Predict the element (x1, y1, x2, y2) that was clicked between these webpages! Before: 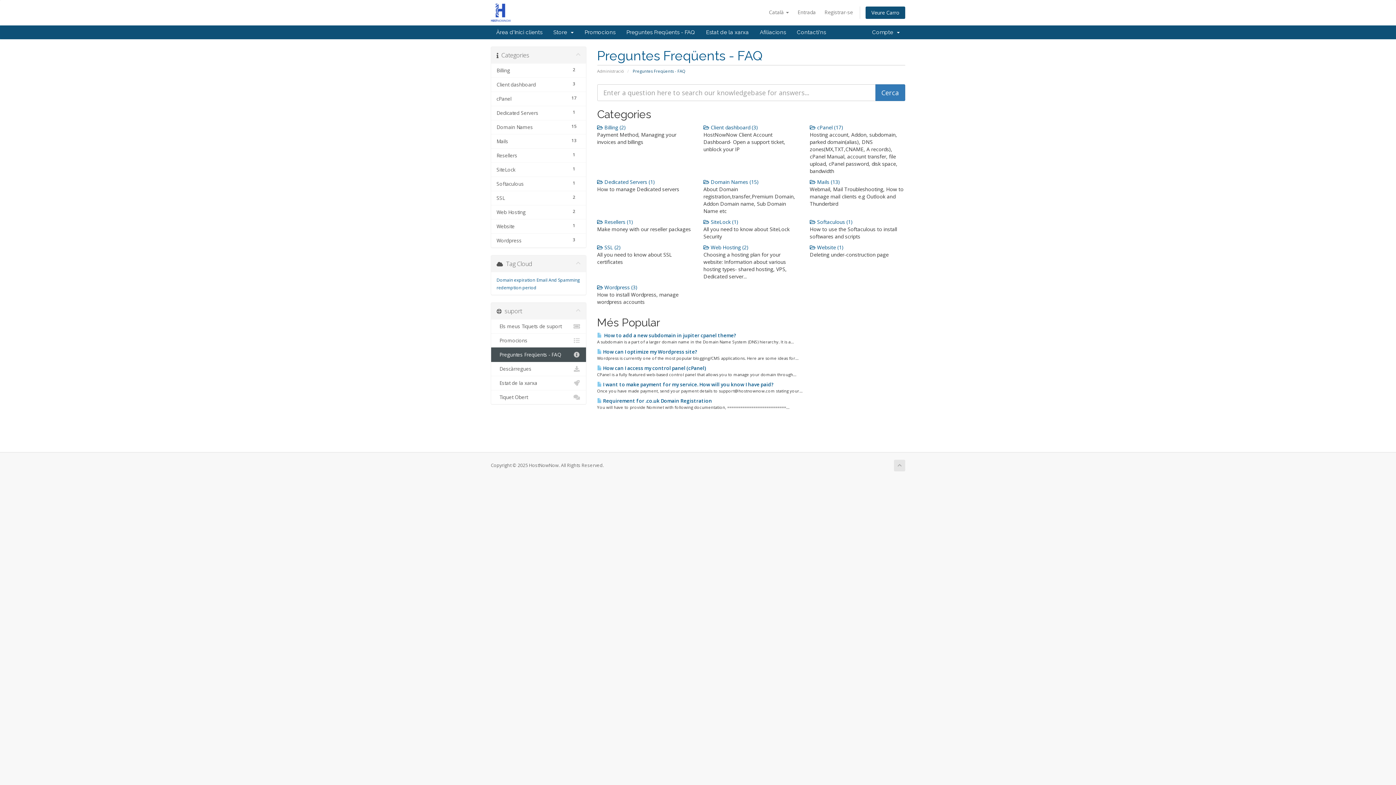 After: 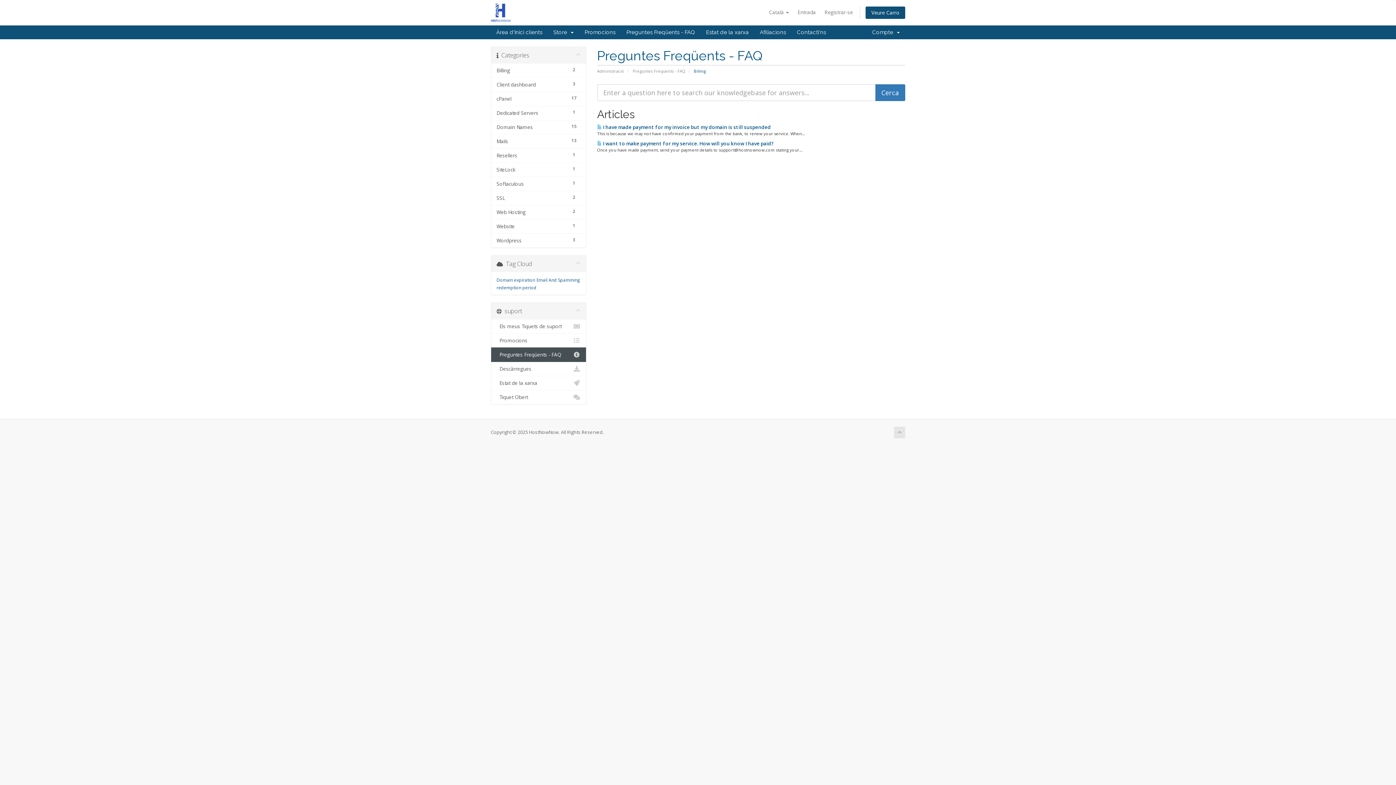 Action: bbox: (597, 124, 626, 130) label:  Billing (2)